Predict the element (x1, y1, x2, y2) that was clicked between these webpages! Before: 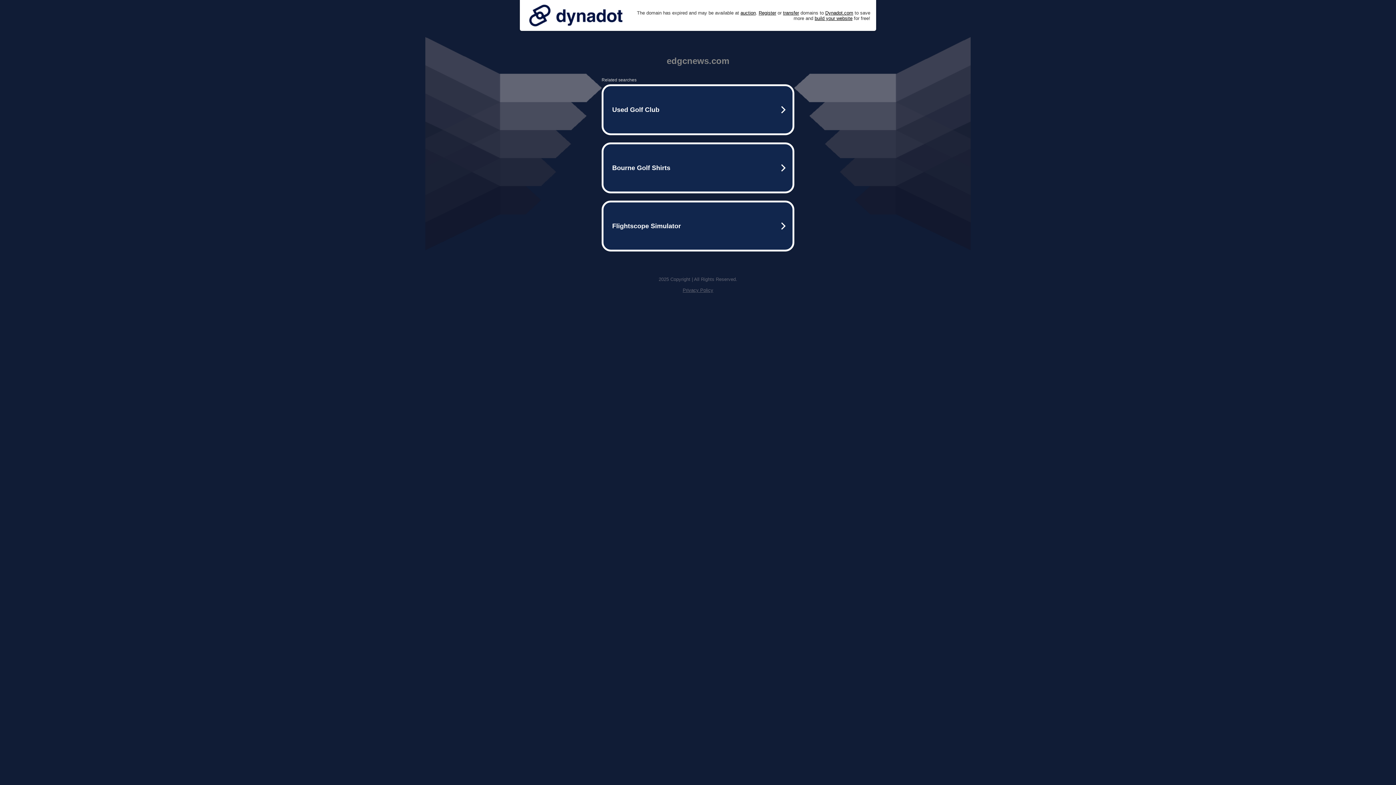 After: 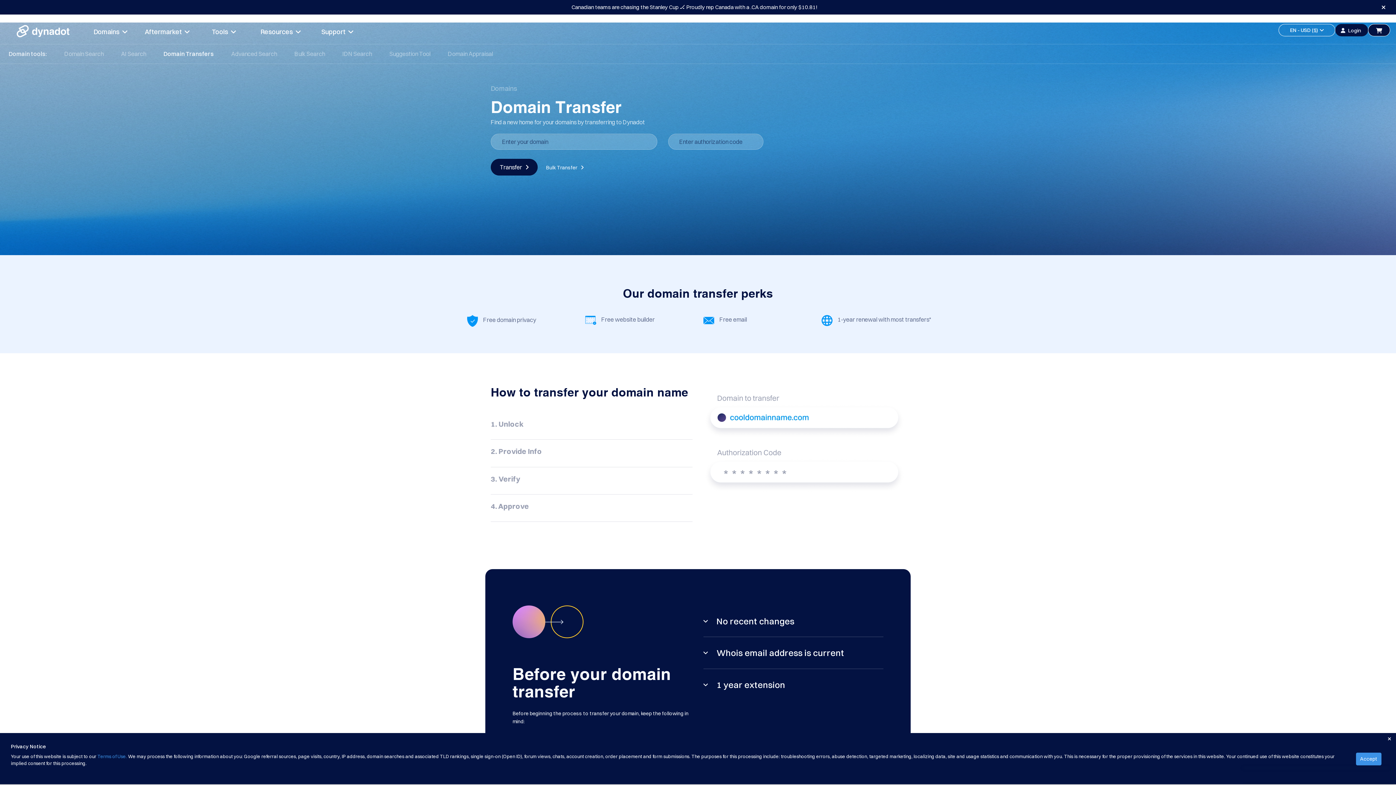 Action: bbox: (783, 10, 799, 15) label: transfer